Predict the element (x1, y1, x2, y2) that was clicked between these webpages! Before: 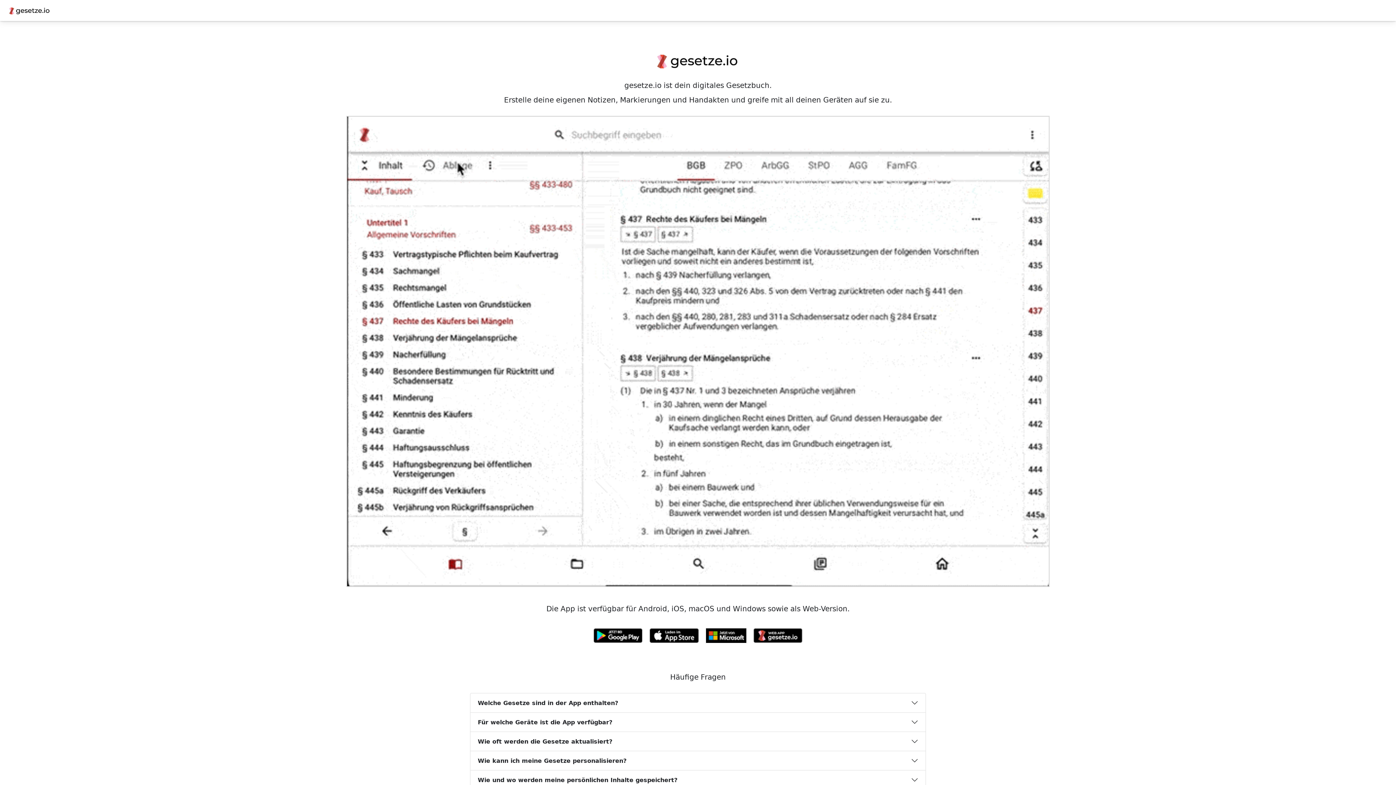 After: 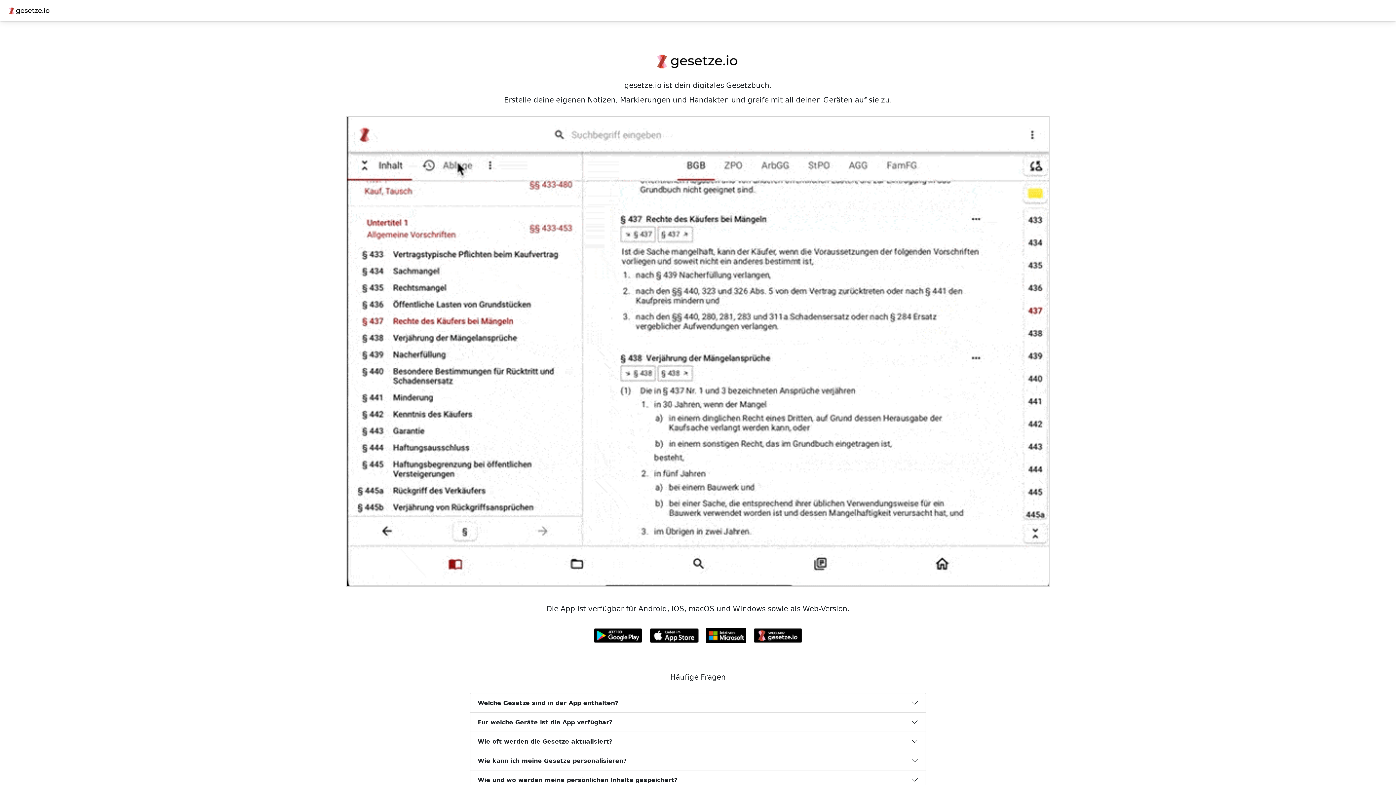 Action: bbox: (590, 625, 646, 646)